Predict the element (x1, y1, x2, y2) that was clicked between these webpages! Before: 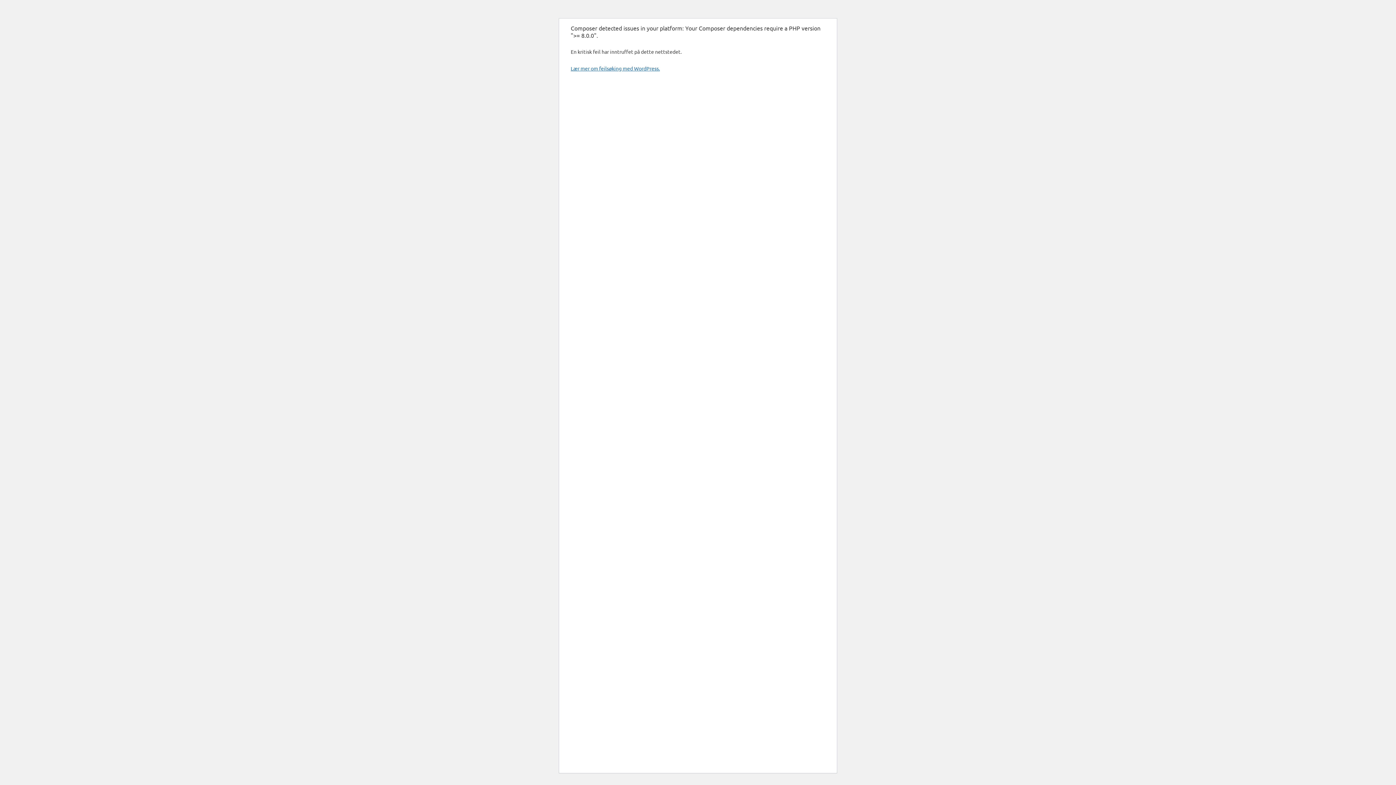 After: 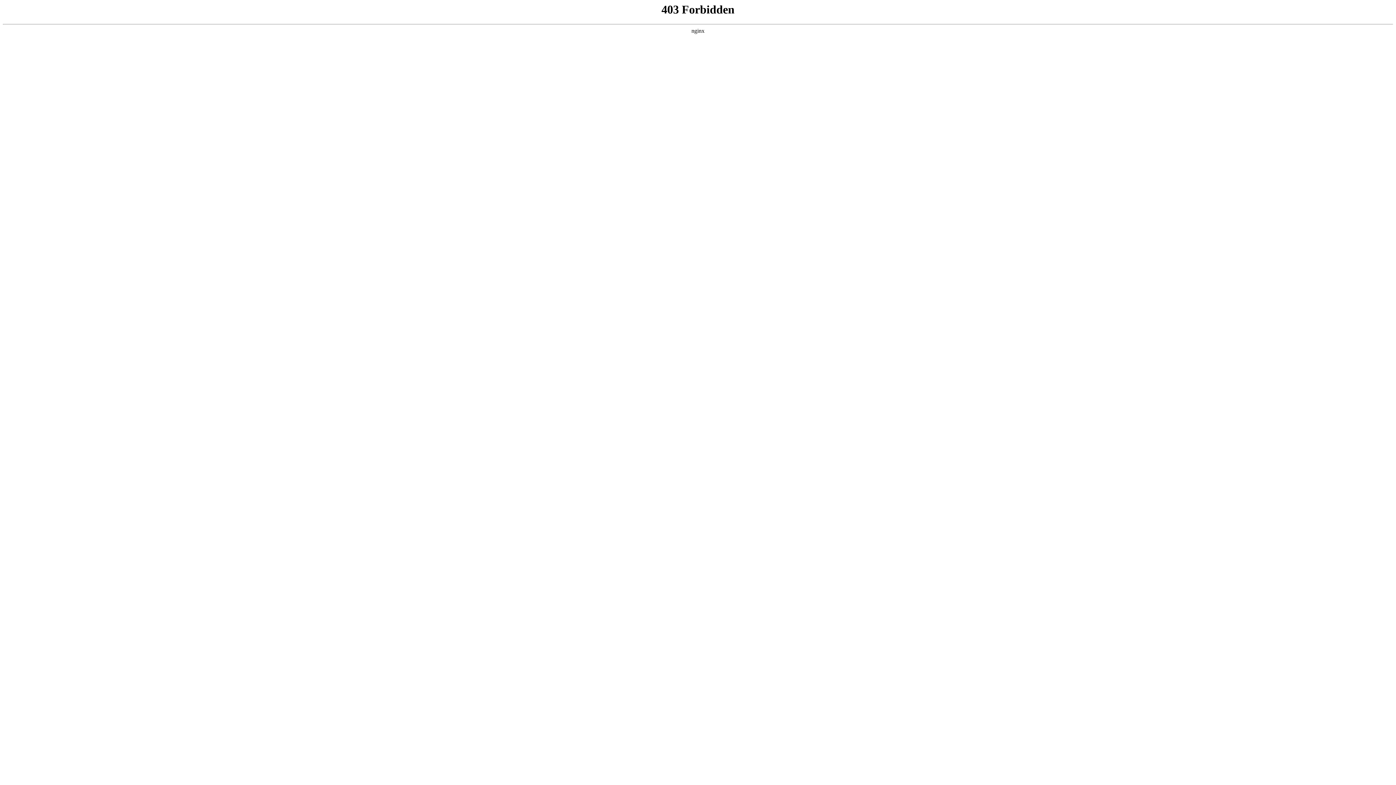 Action: label: Lær mer om feilsøking med WordPress. bbox: (570, 65, 660, 71)